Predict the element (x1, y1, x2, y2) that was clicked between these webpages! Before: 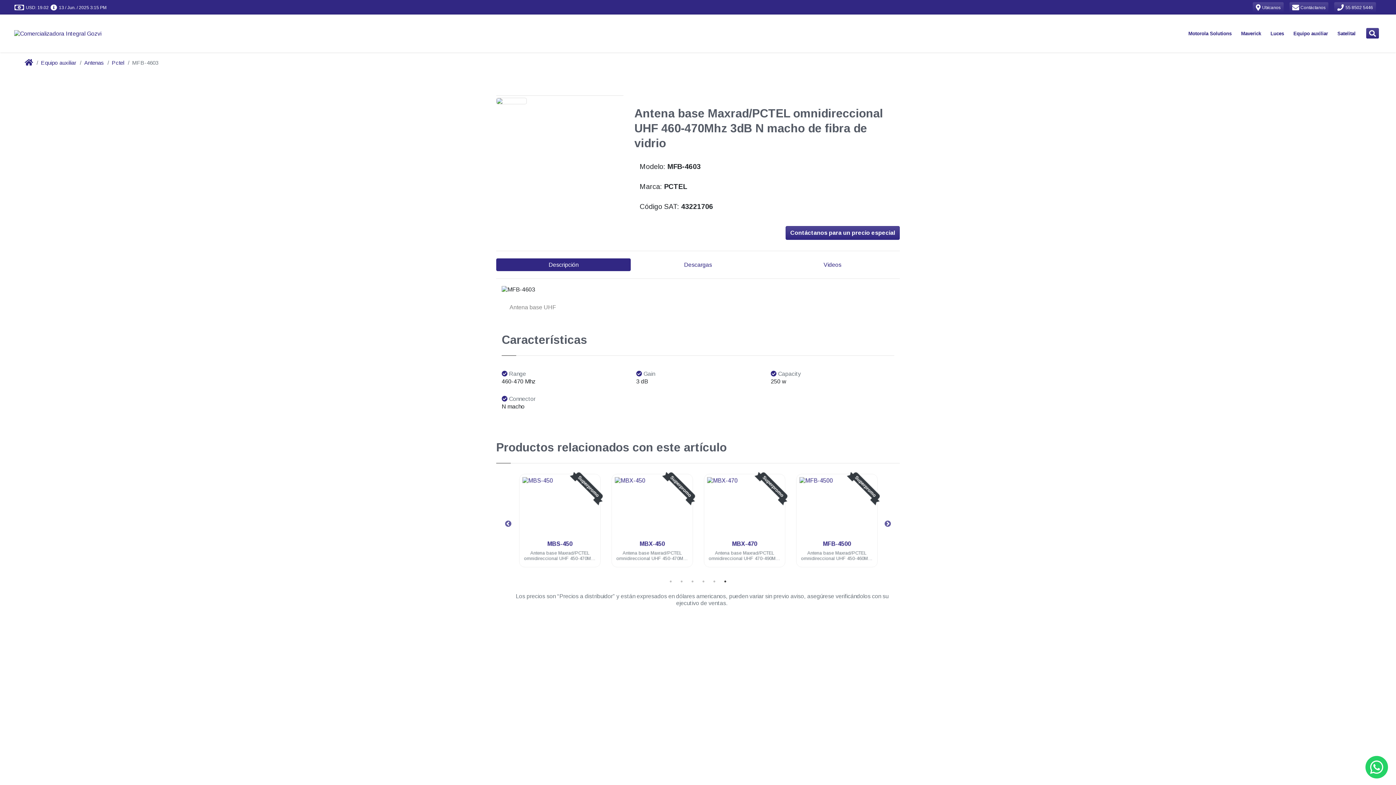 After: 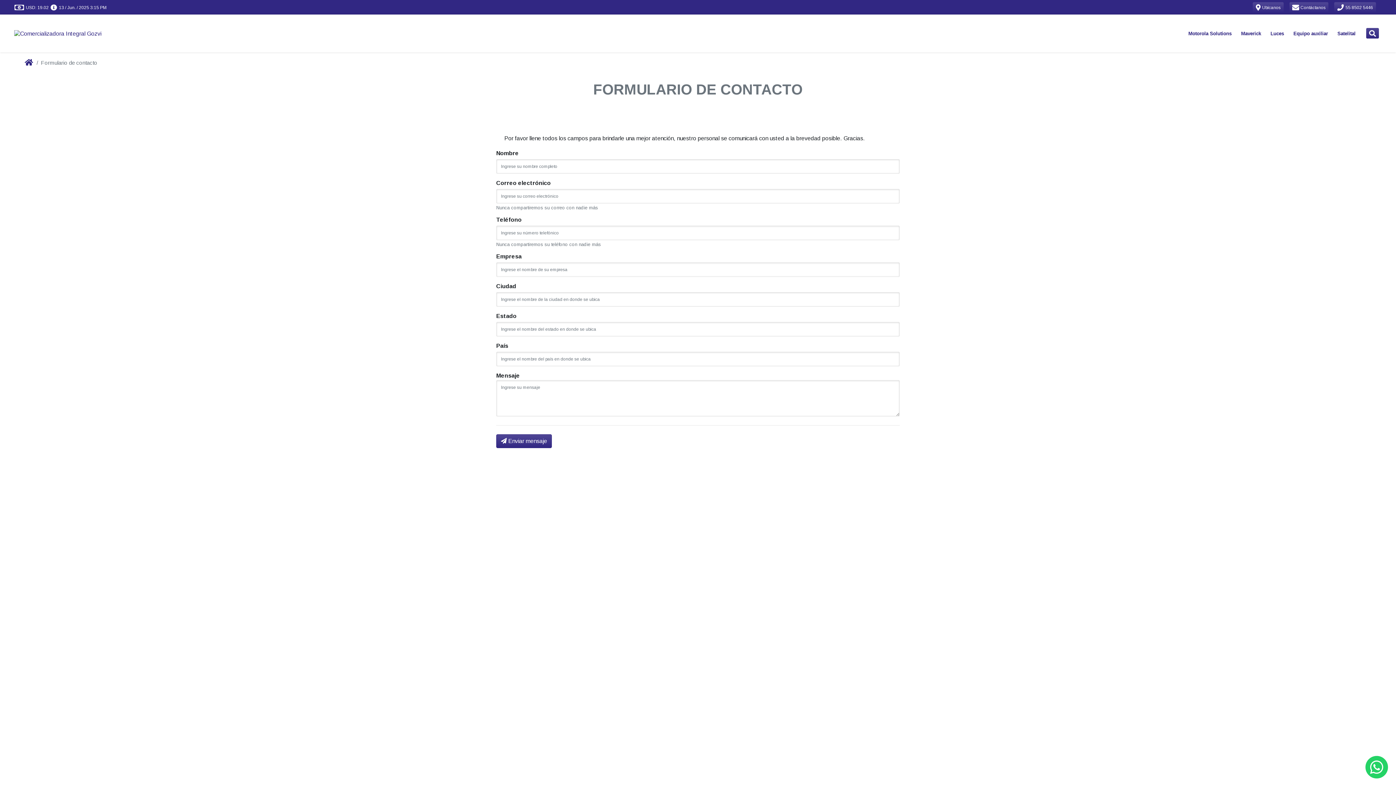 Action: bbox: (785, 226, 900, 240) label: Contáctanos para un precio especial